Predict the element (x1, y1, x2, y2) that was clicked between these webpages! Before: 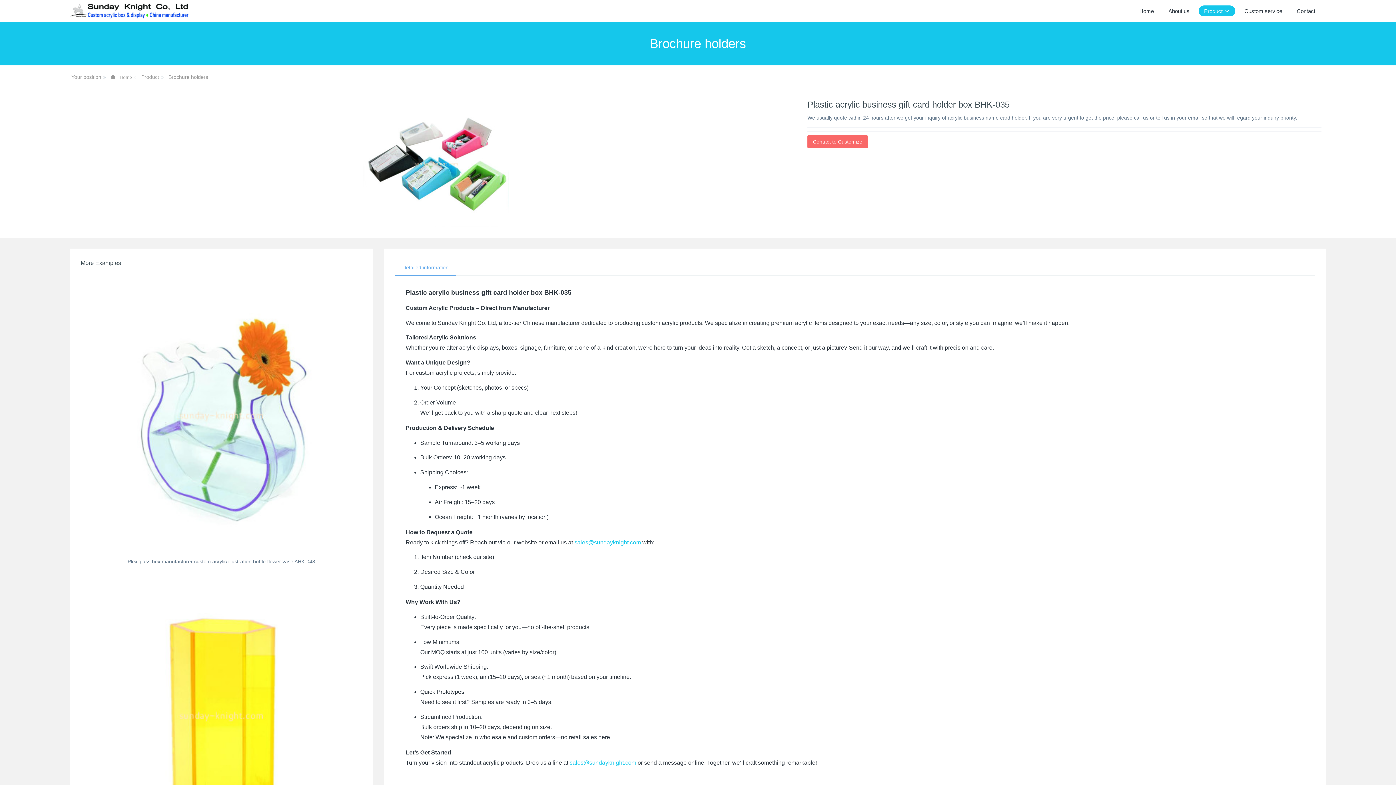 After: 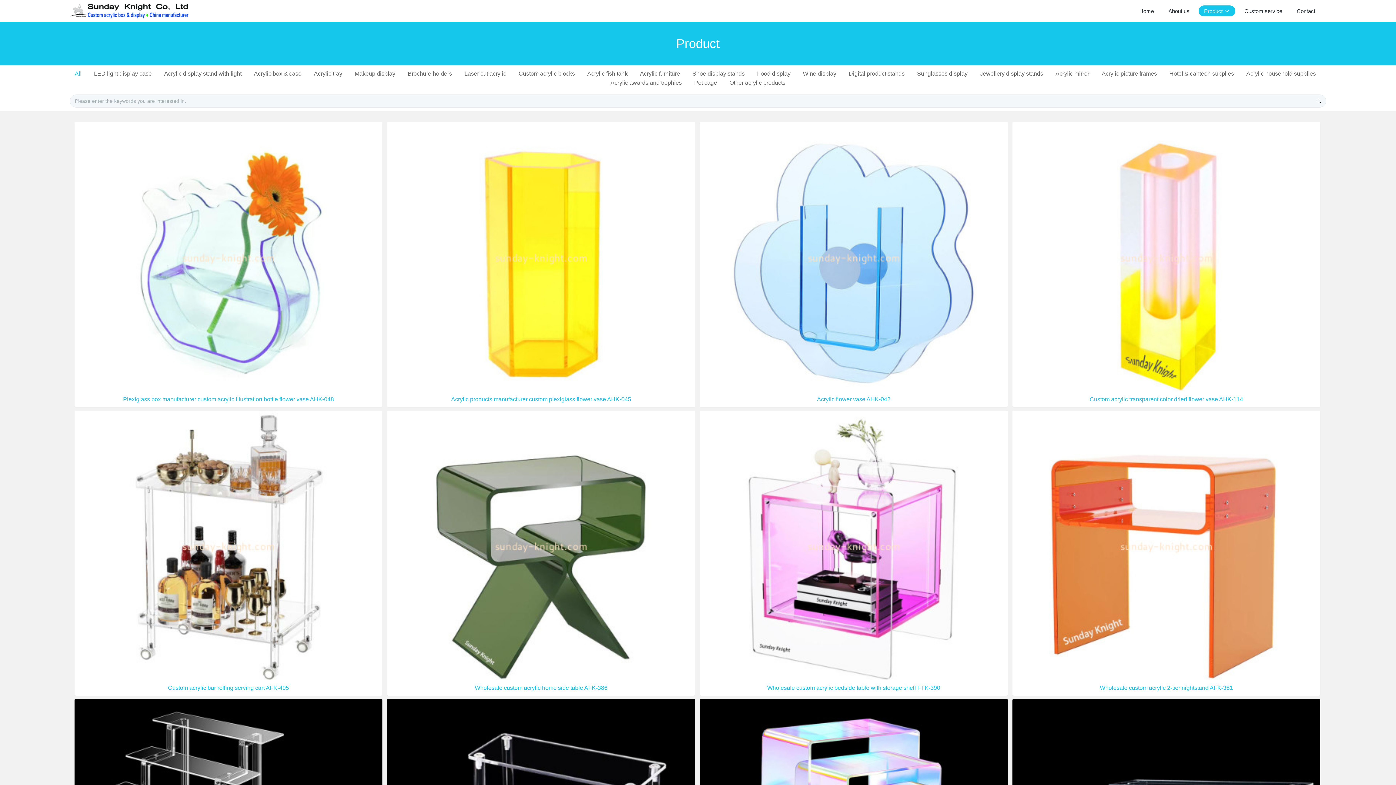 Action: bbox: (141, 74, 159, 79) label: Product